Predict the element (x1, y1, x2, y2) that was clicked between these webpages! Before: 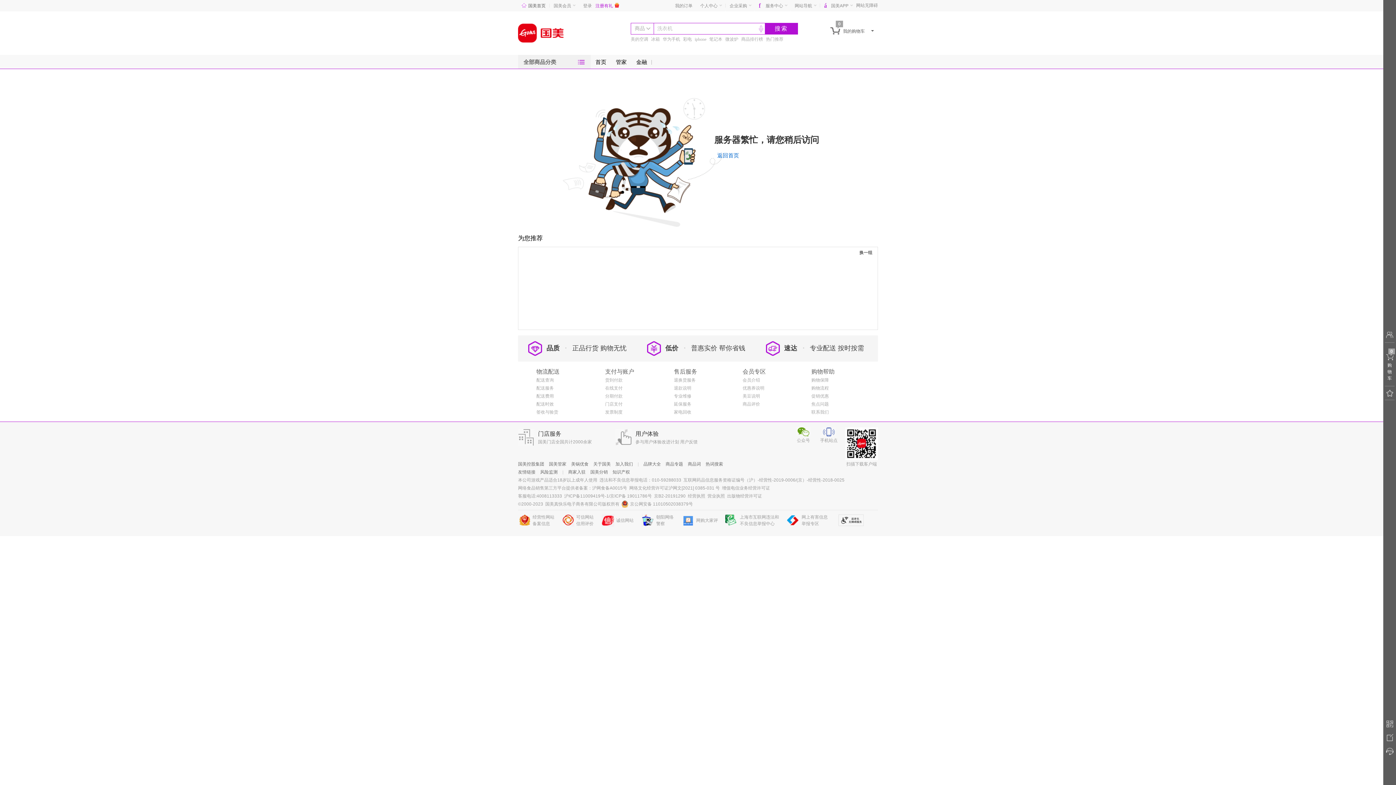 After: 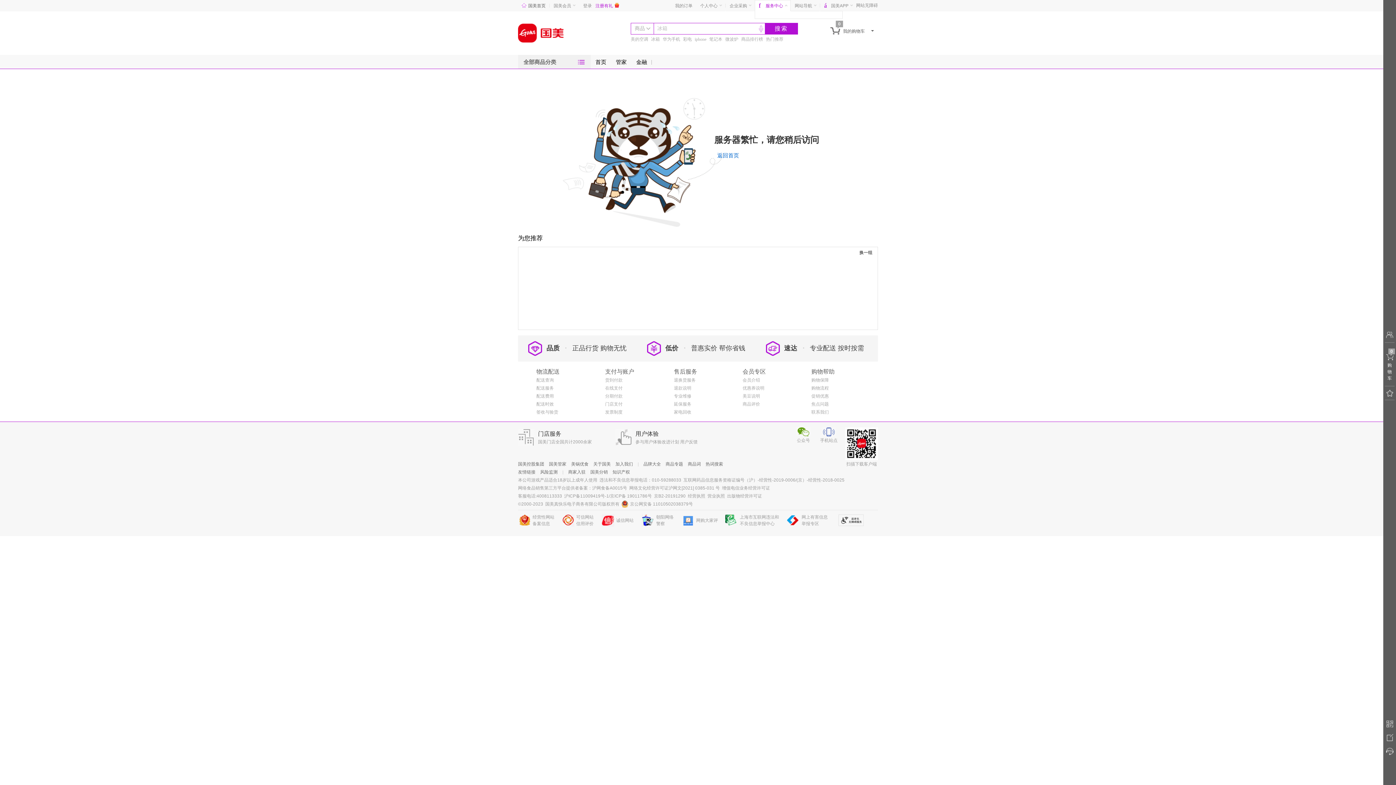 Action: bbox: (765, 3, 783, 8) label: 服务中心